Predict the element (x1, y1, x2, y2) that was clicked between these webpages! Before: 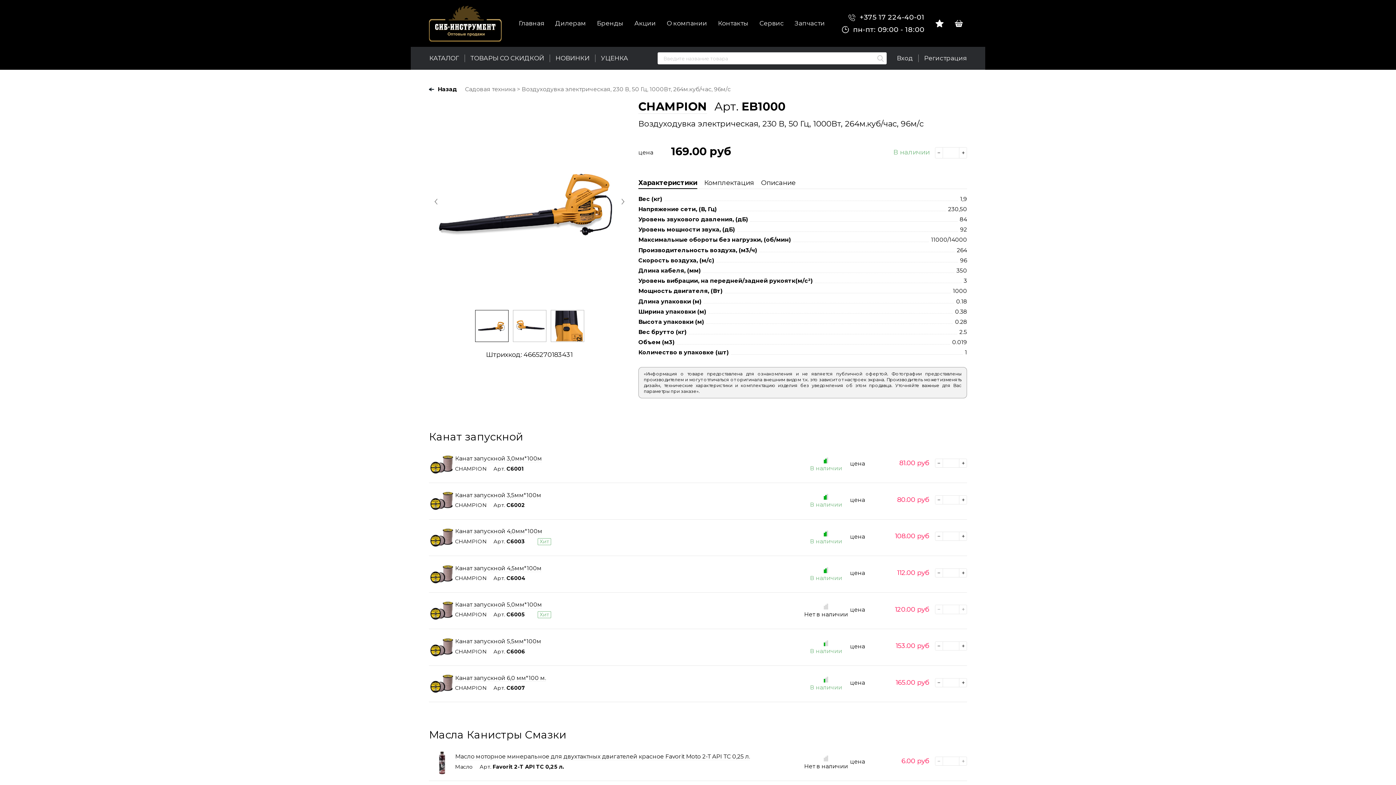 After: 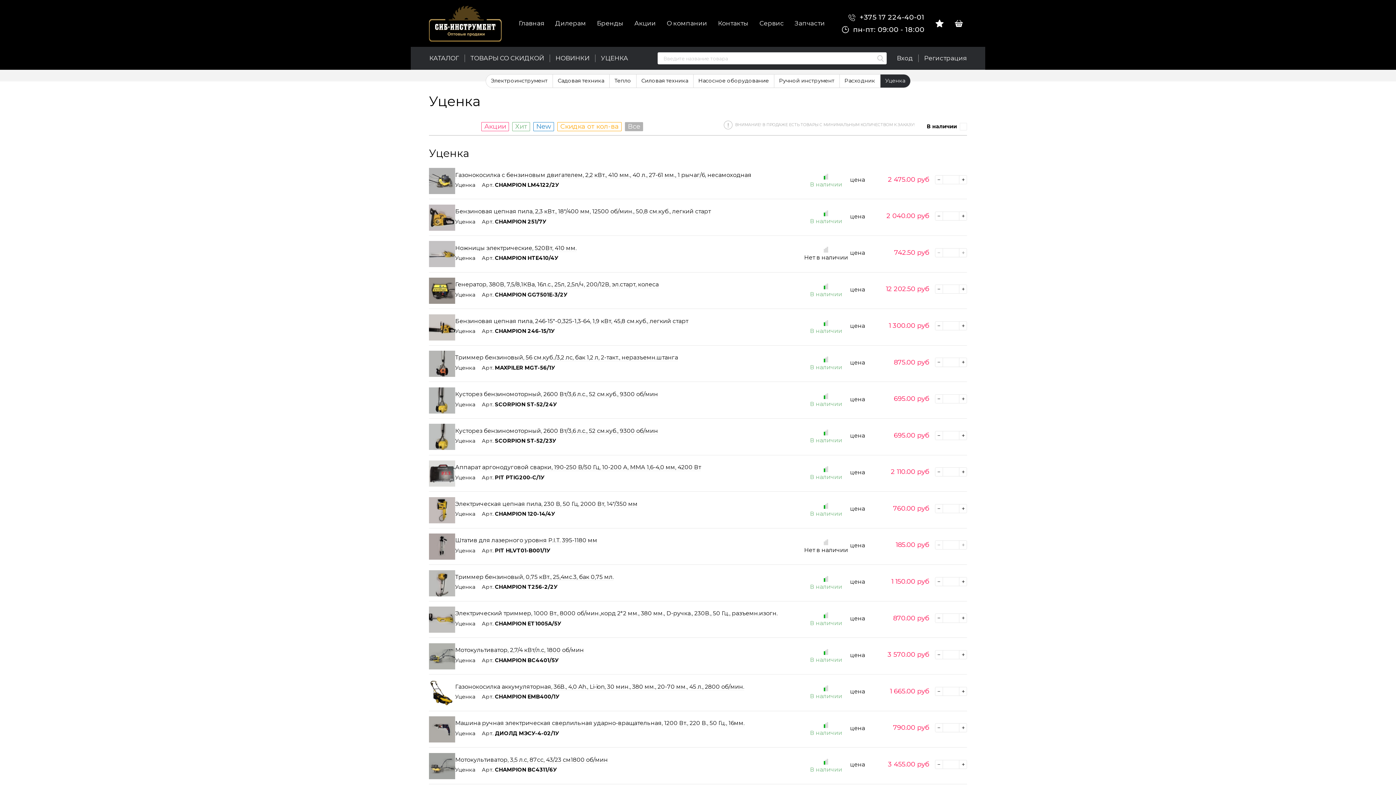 Action: label: УЦЕНКА bbox: (595, 54, 633, 62)